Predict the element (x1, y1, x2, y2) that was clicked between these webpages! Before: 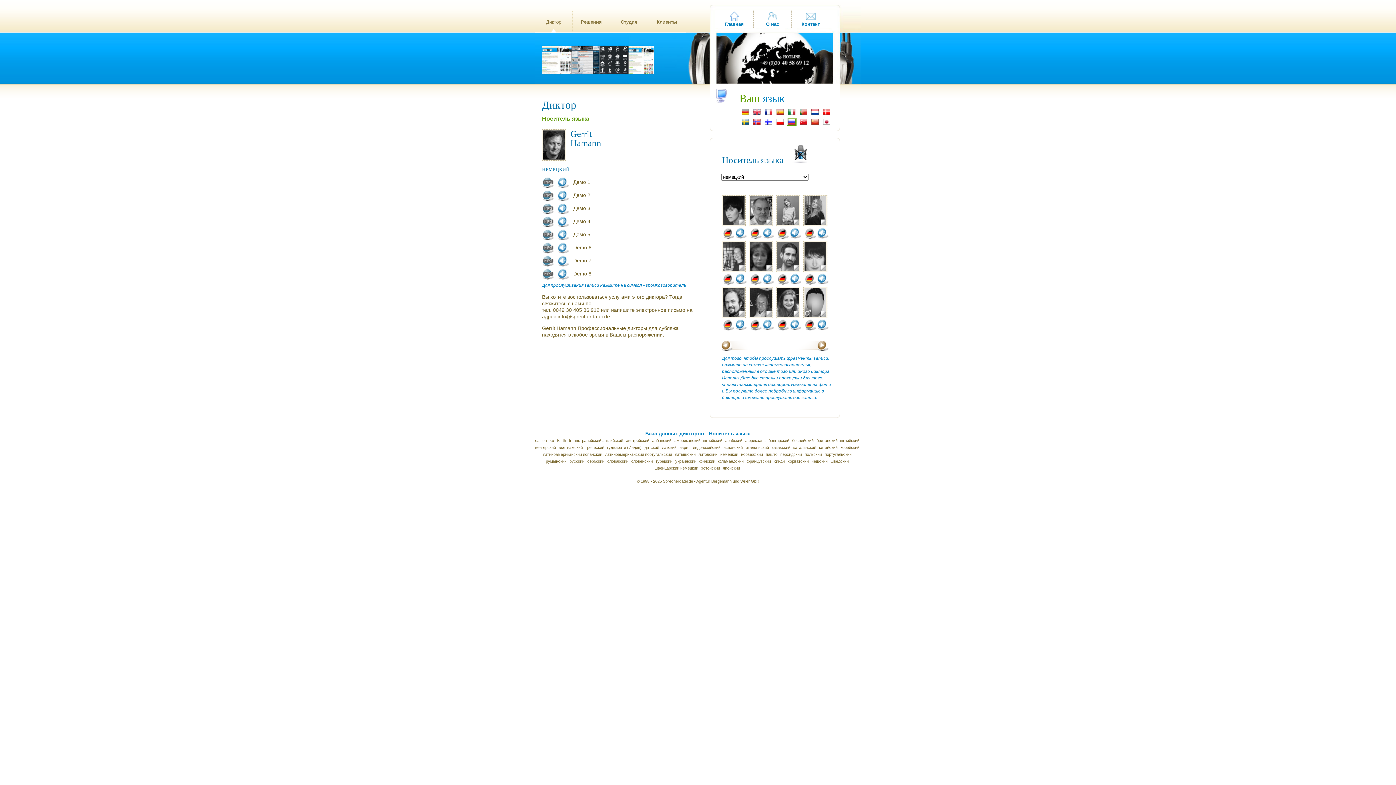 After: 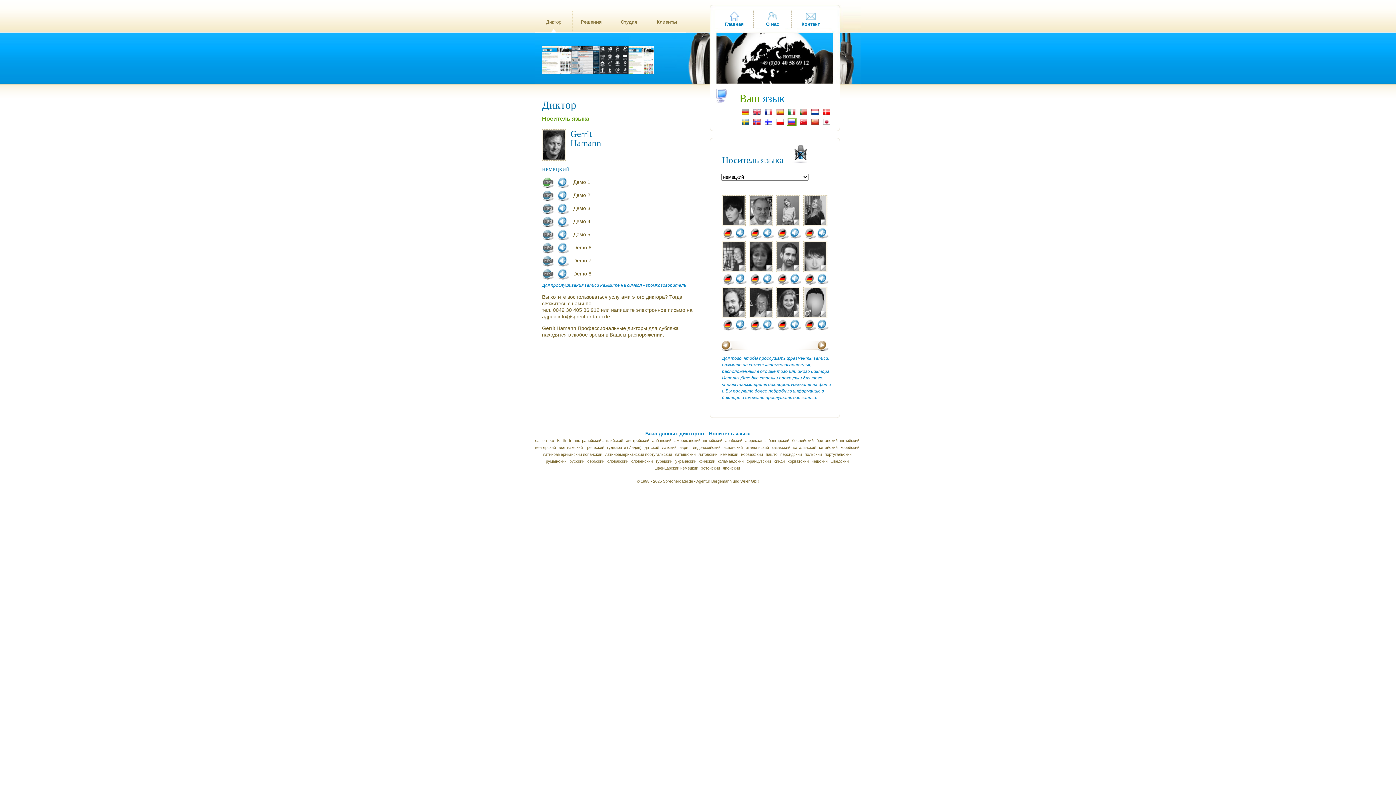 Action: bbox: (542, 179, 557, 185)